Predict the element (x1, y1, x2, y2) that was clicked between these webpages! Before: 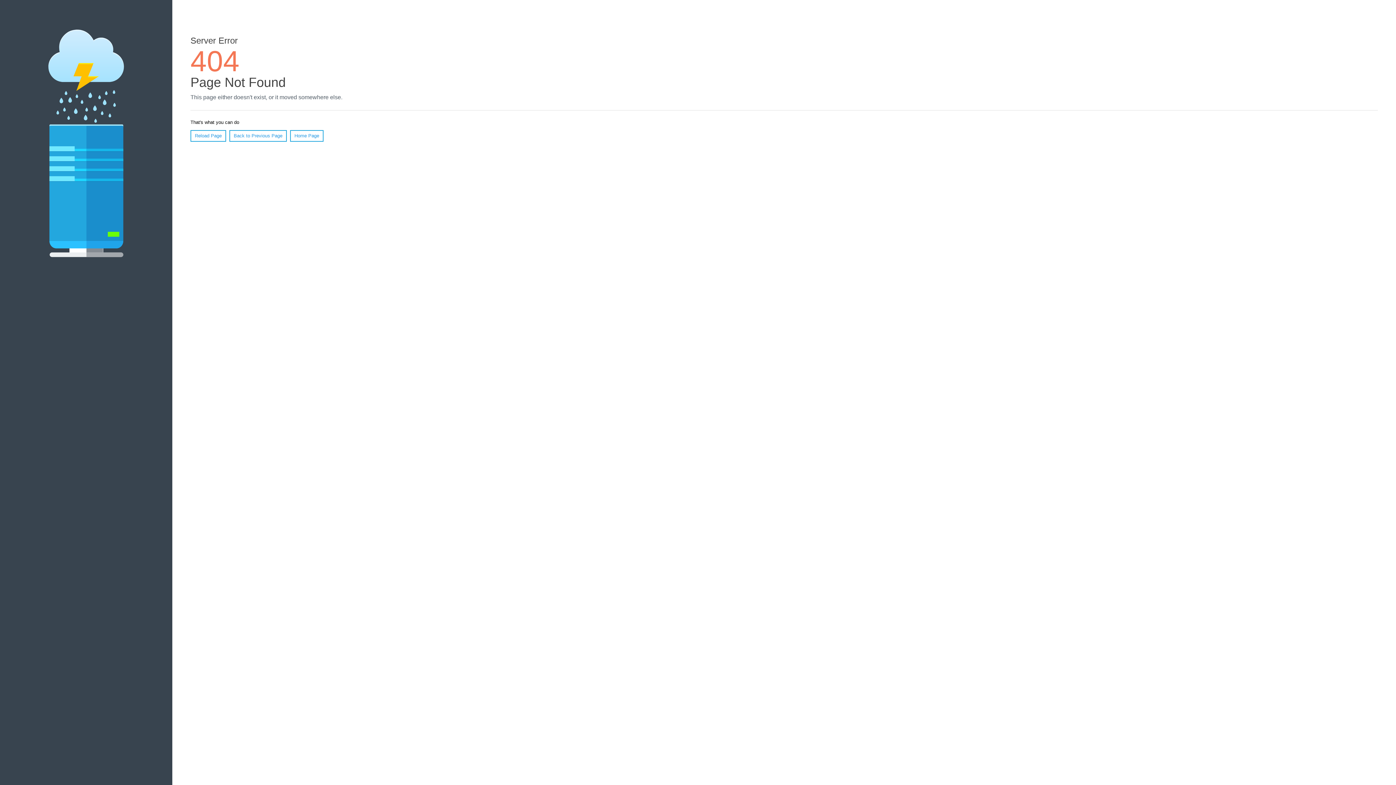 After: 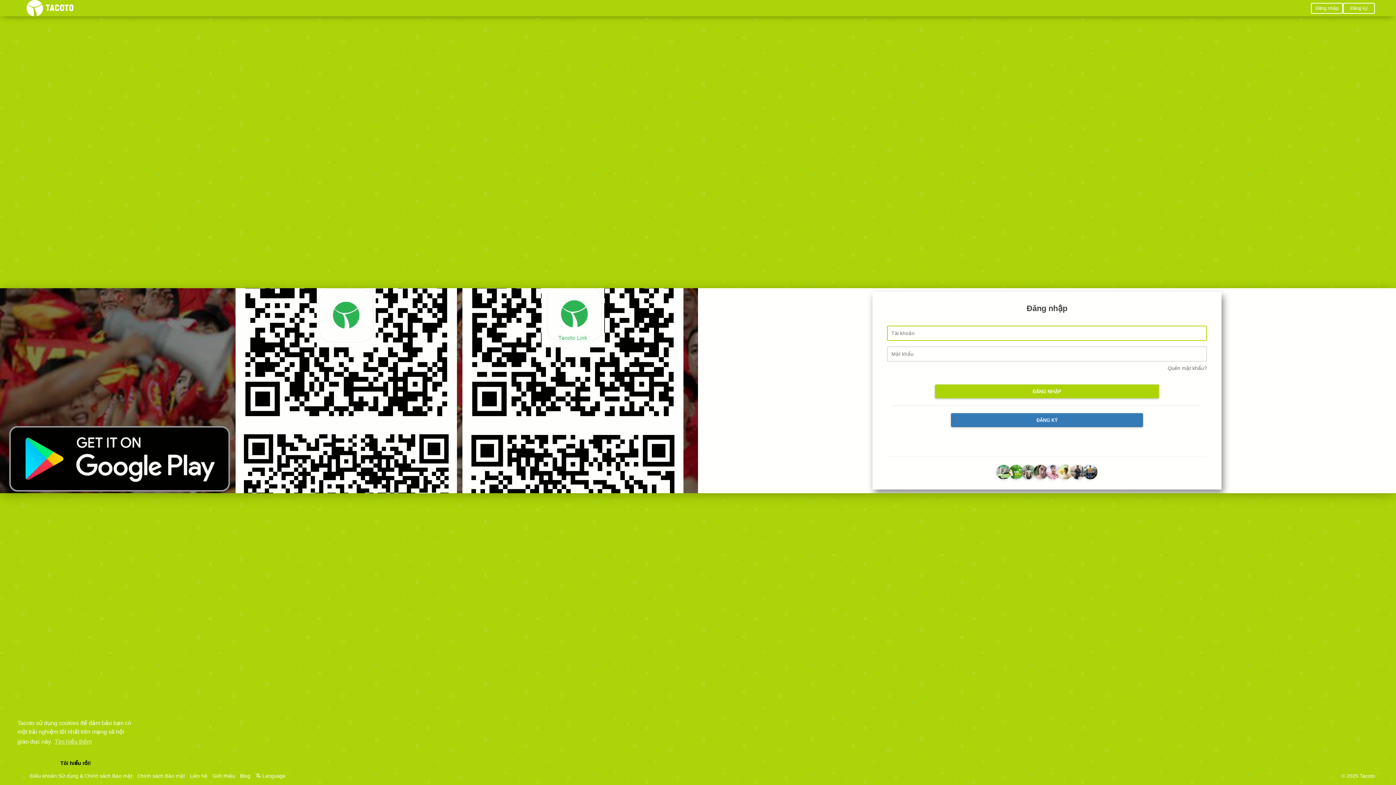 Action: label: Home Page bbox: (290, 130, 323, 141)